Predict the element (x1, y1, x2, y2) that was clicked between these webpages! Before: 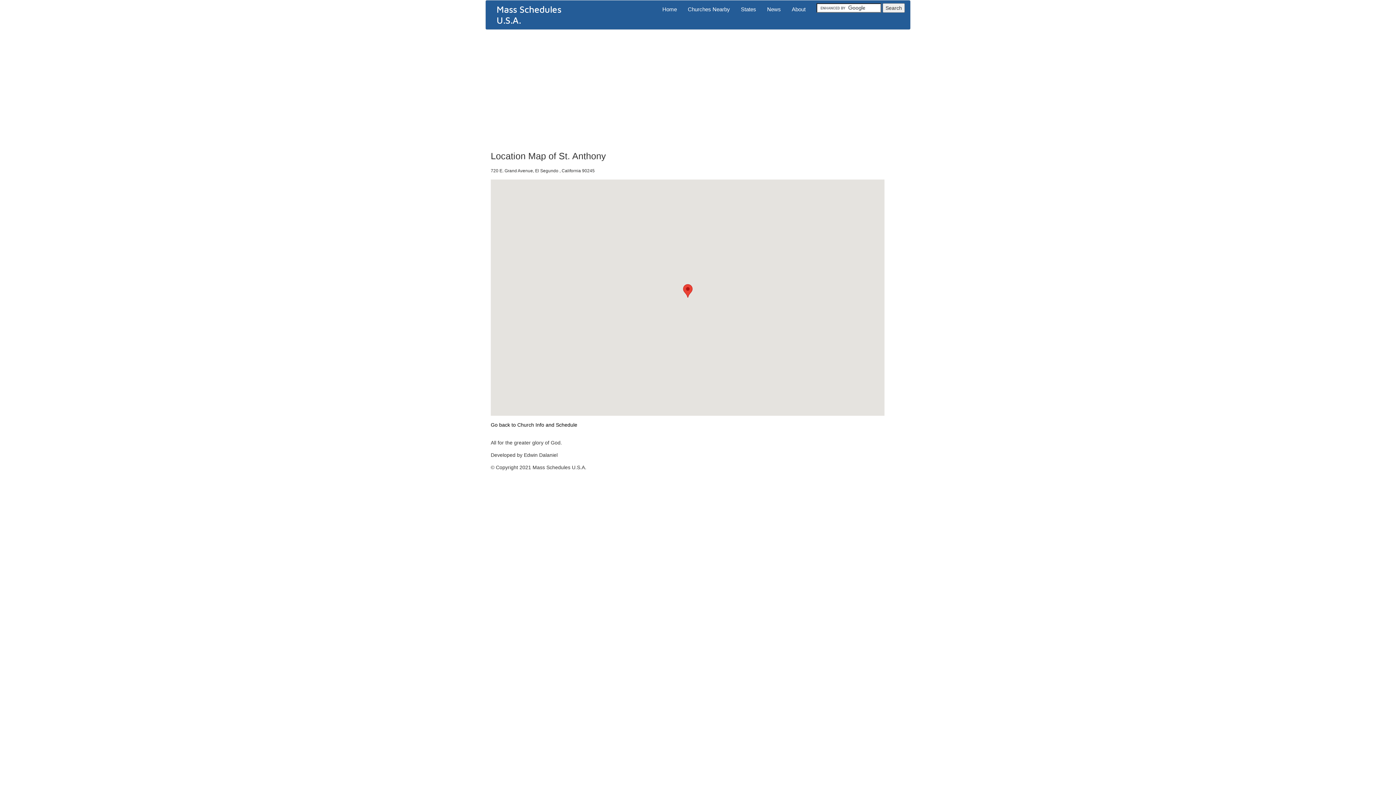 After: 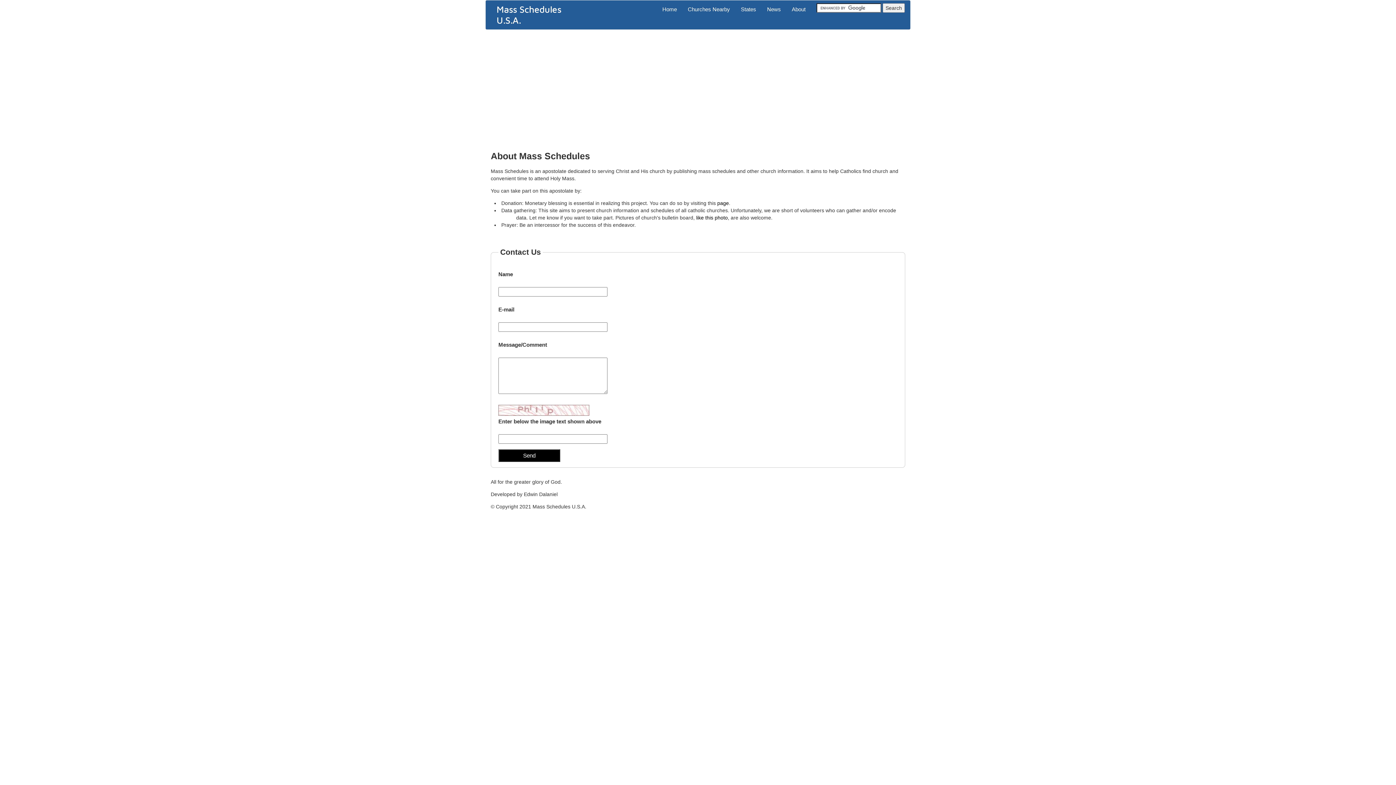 Action: bbox: (786, 0, 811, 18) label: About